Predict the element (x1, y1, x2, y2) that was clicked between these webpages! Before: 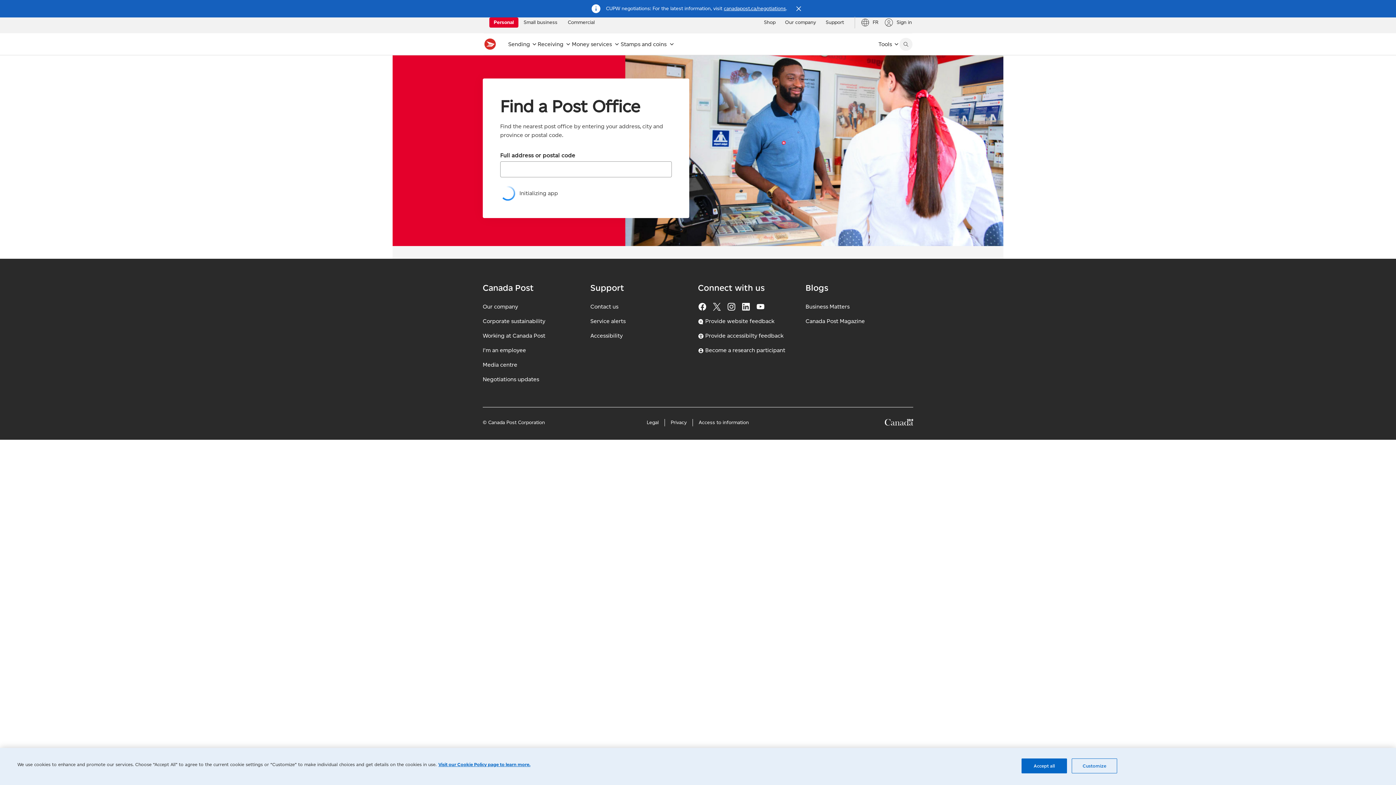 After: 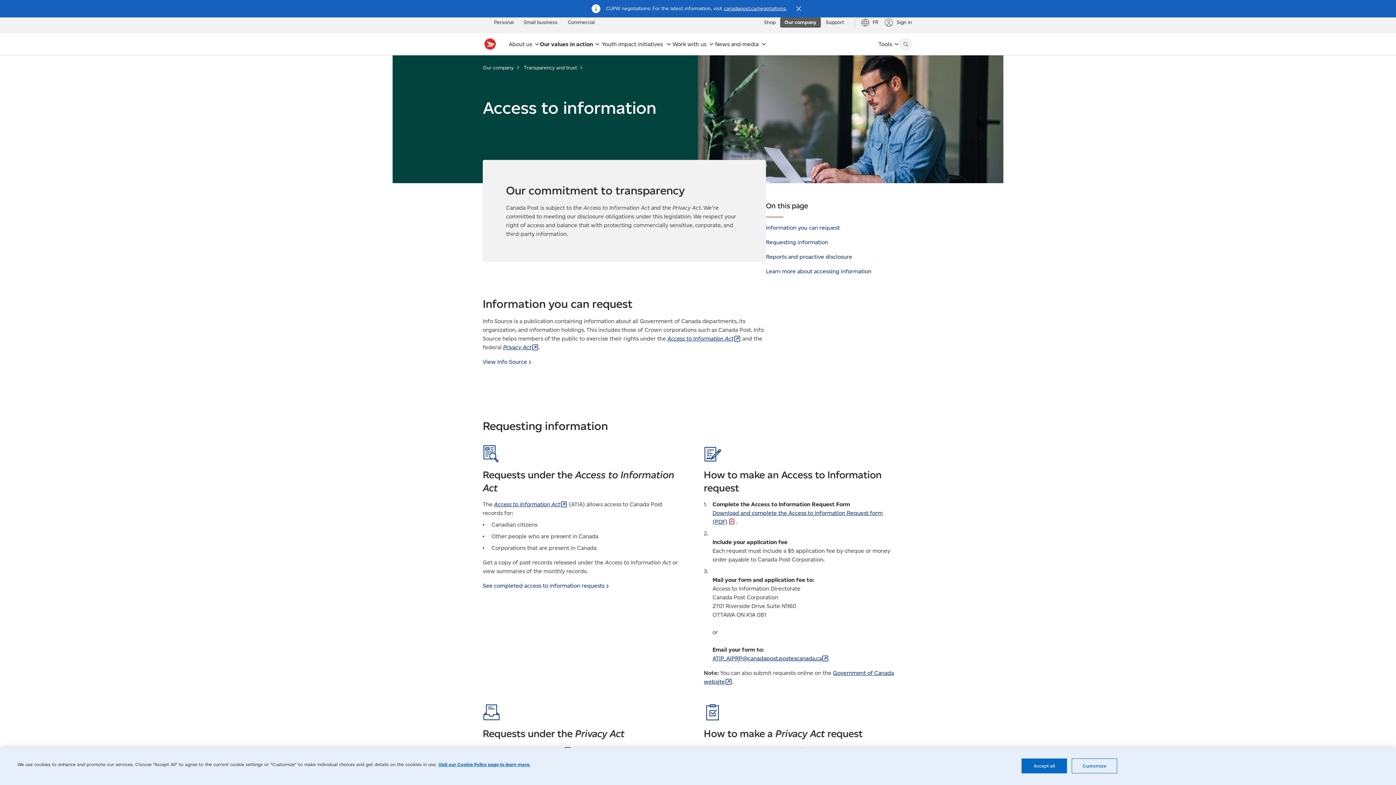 Action: bbox: (698, 419, 749, 426) label: Access to information